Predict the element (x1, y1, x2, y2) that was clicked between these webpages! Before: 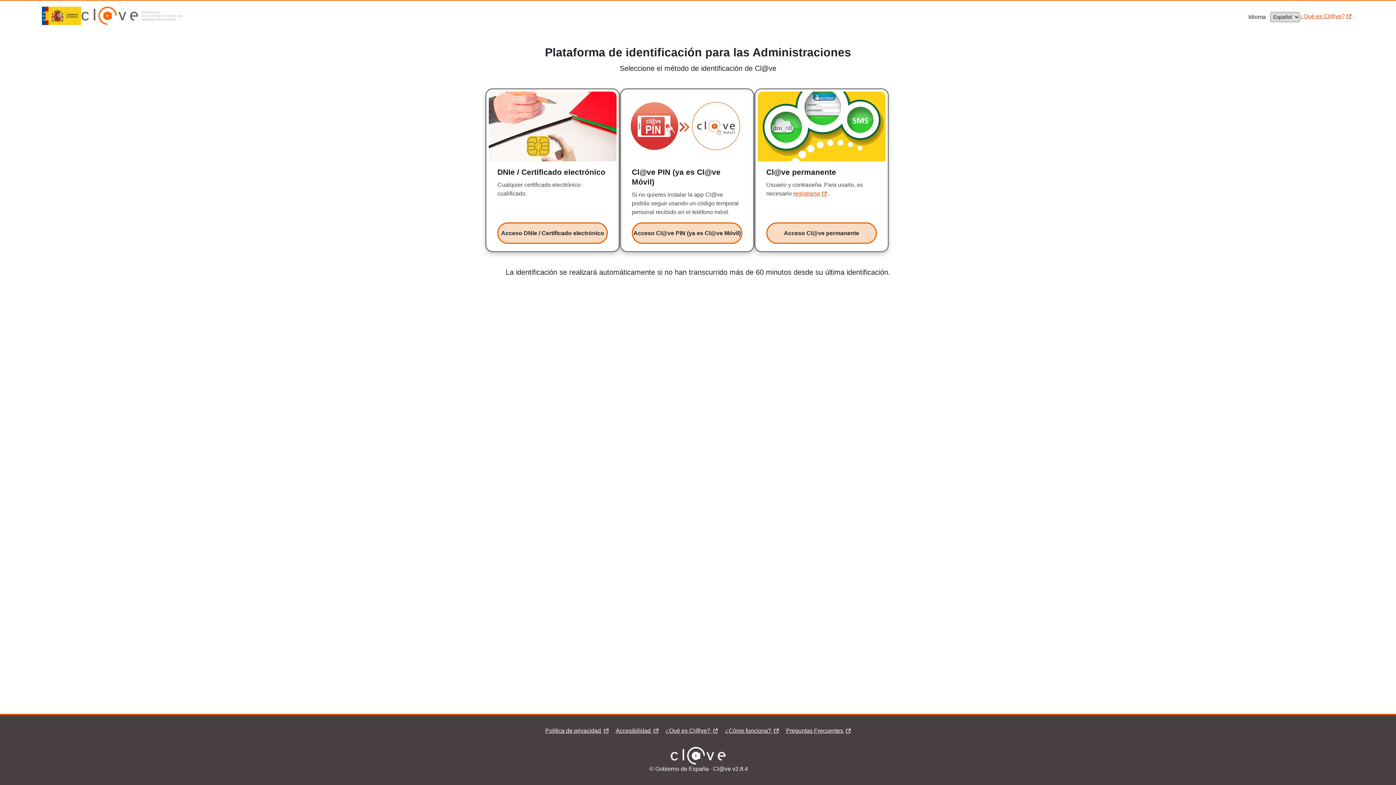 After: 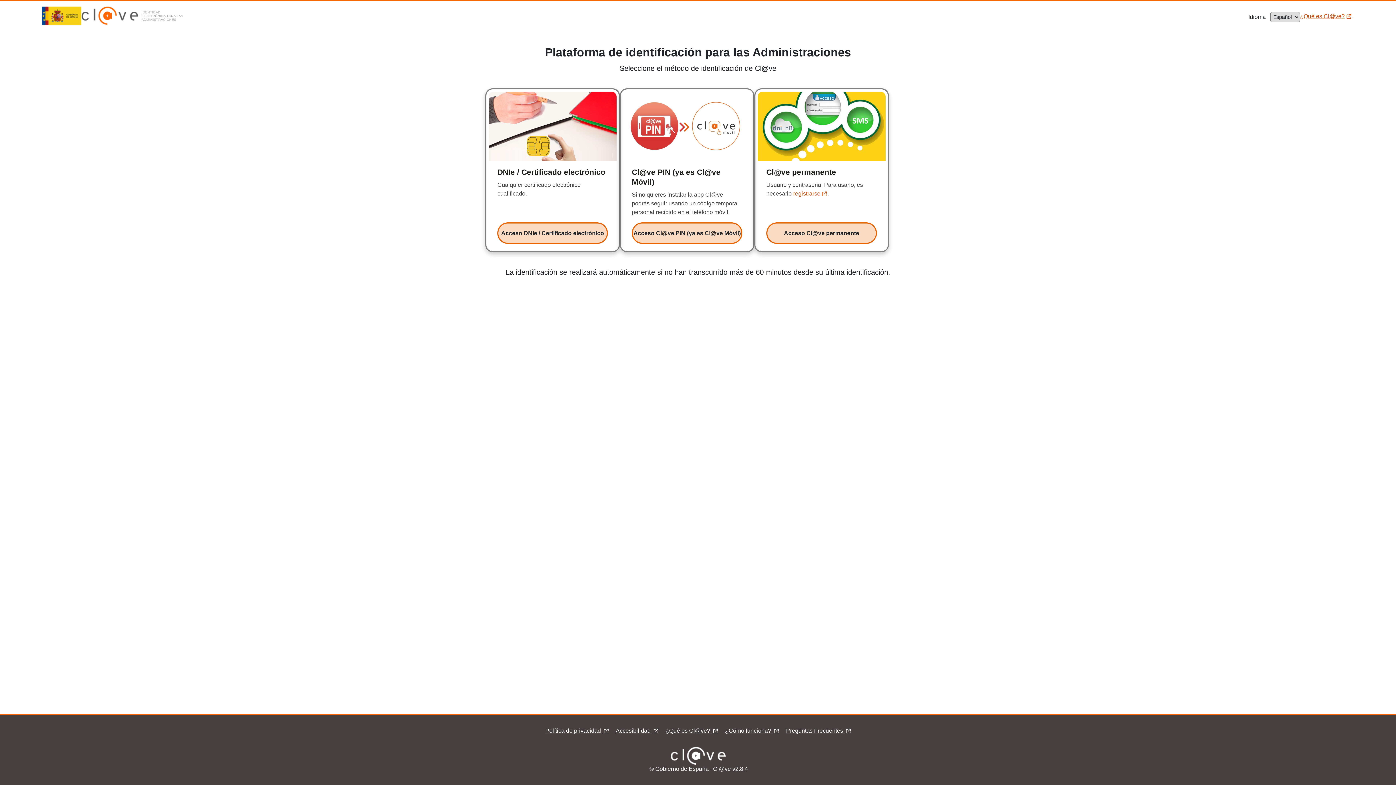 Action: bbox: (81, 8, 181, 14) label: IDENTIDAD ELECTRÓNICA PARA LAS ADMINISTRACIONES